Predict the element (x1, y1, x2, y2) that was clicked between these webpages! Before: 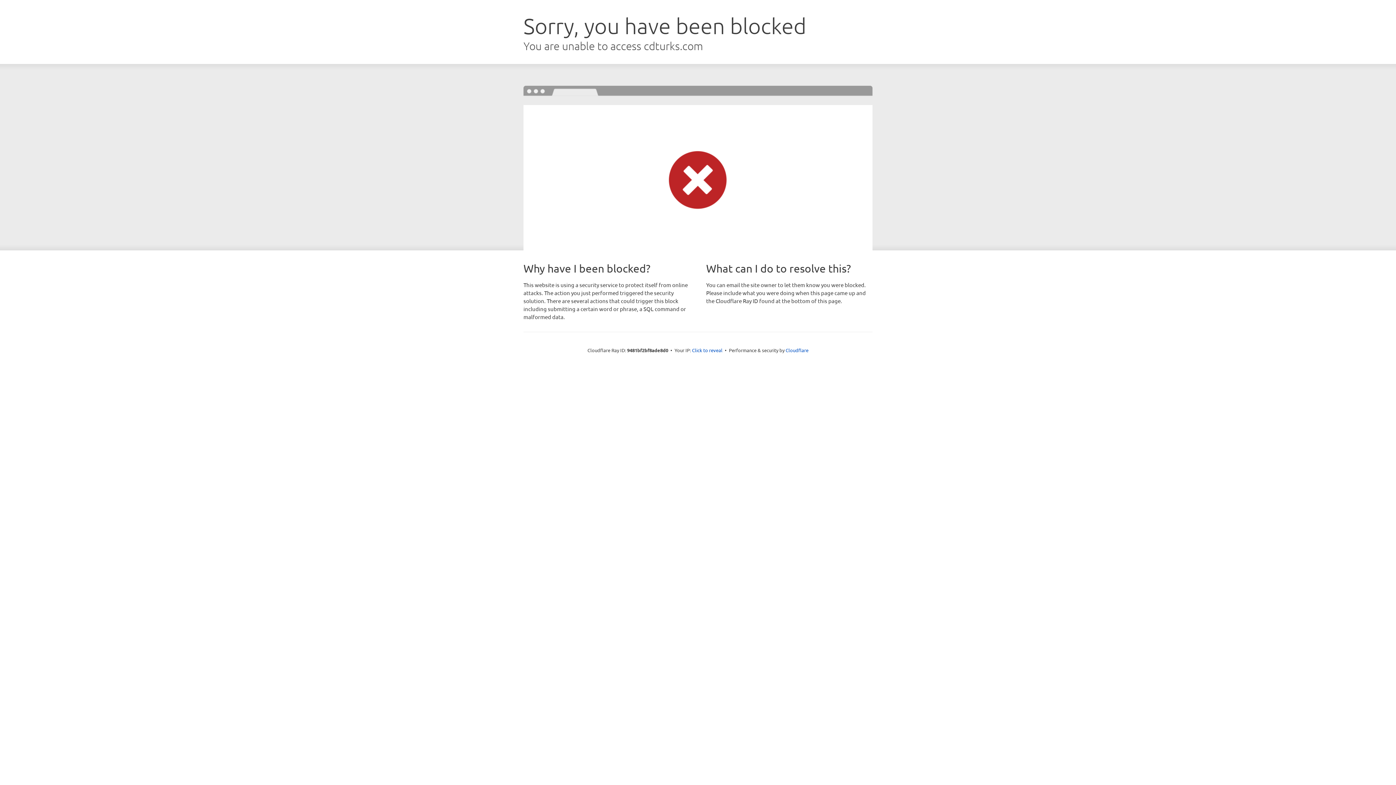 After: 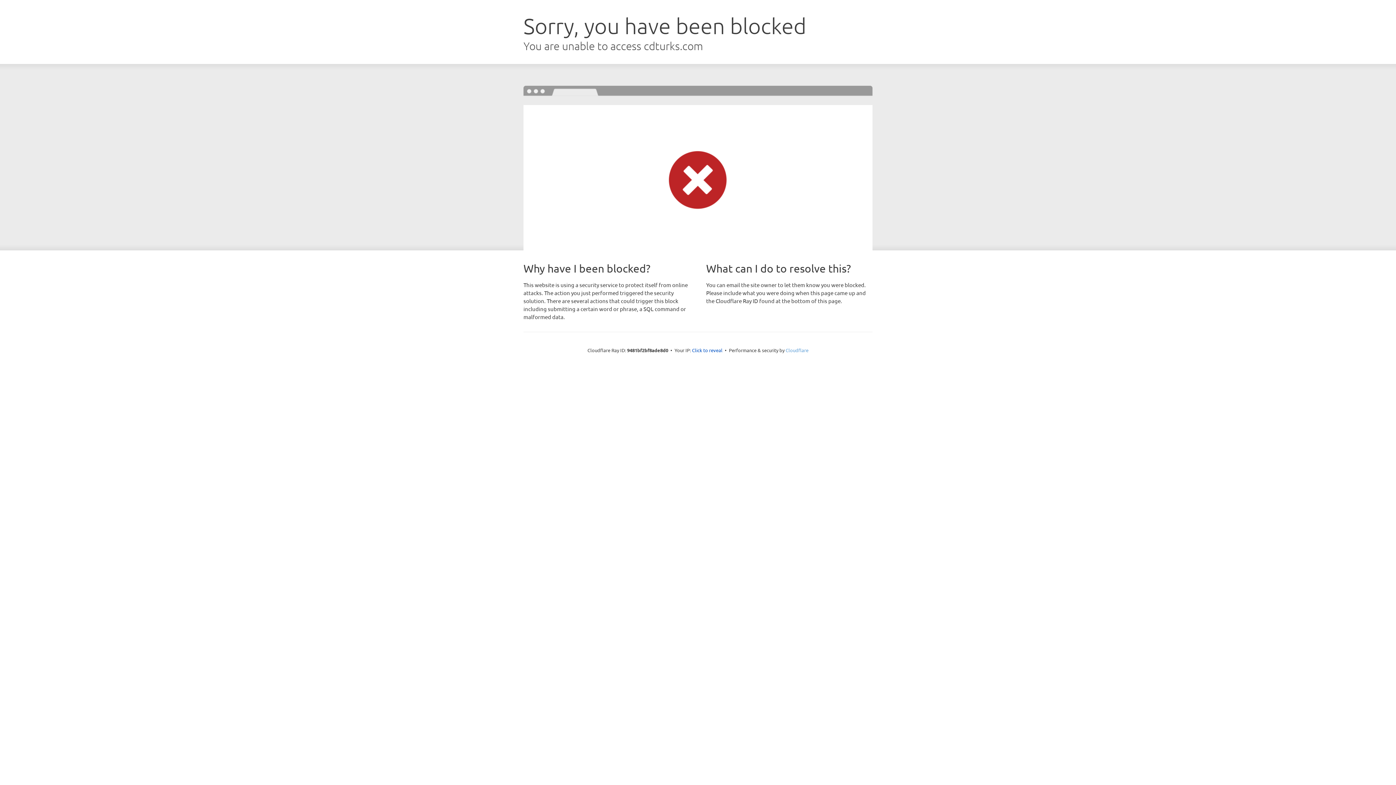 Action: bbox: (785, 347, 808, 353) label: Cloudflare